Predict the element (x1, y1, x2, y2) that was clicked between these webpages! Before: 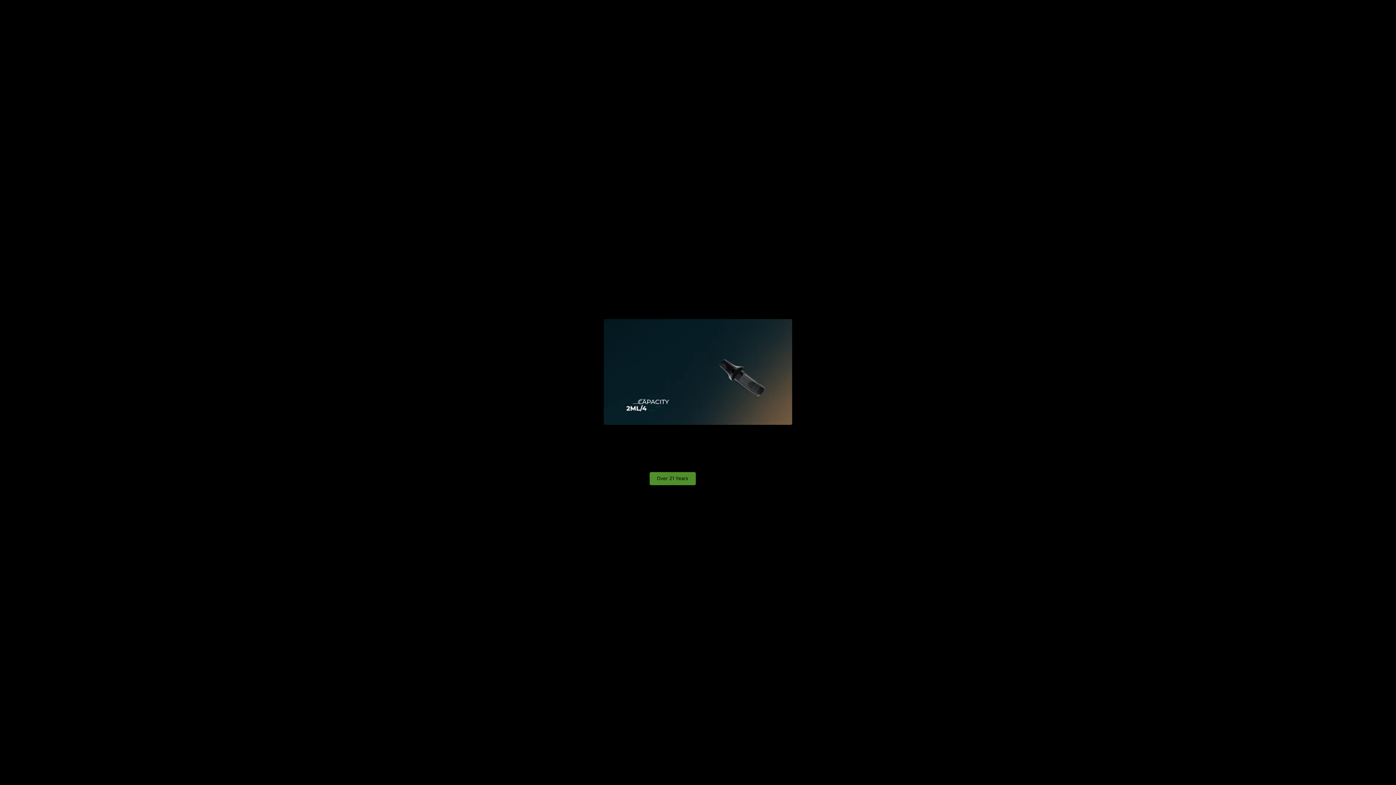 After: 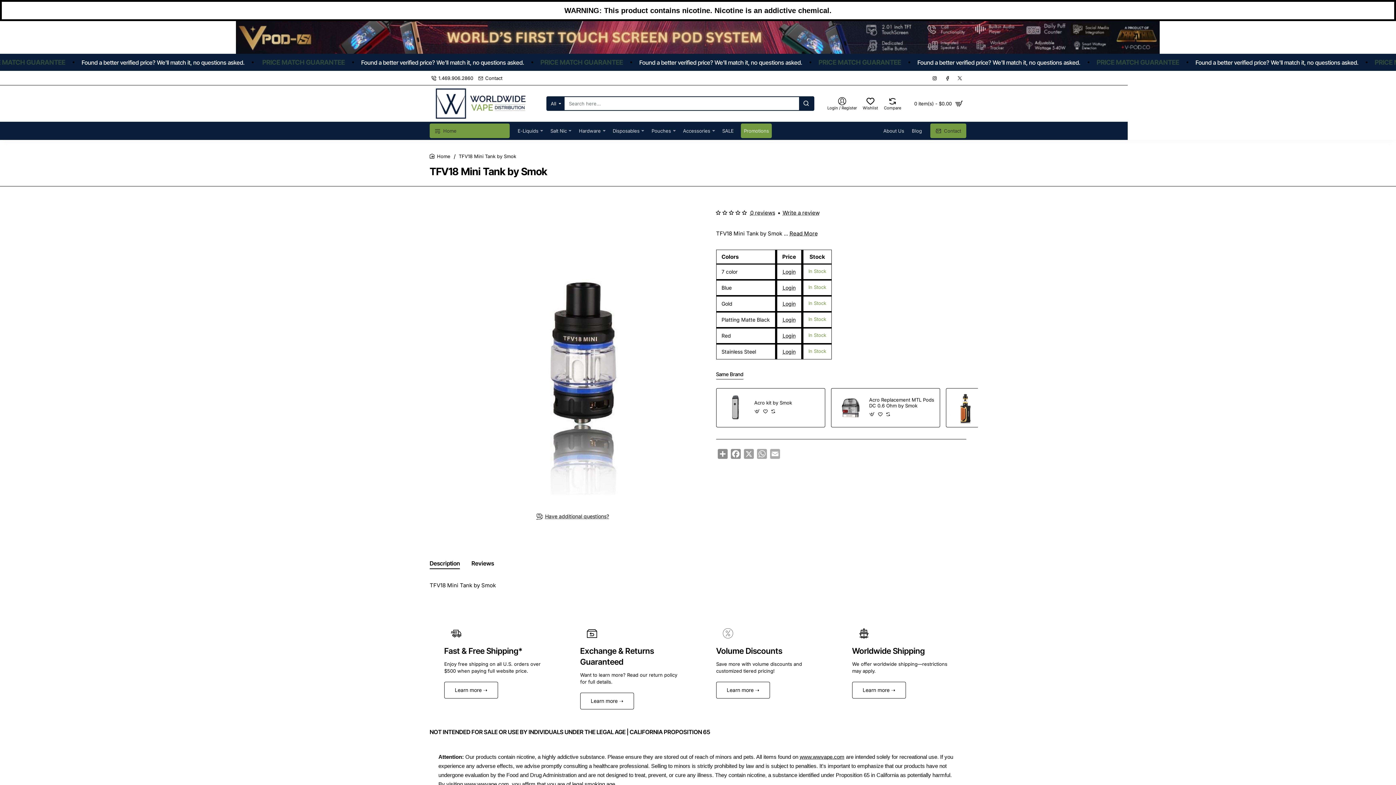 Action: bbox: (649, 472, 695, 485) label: Over 21 Years